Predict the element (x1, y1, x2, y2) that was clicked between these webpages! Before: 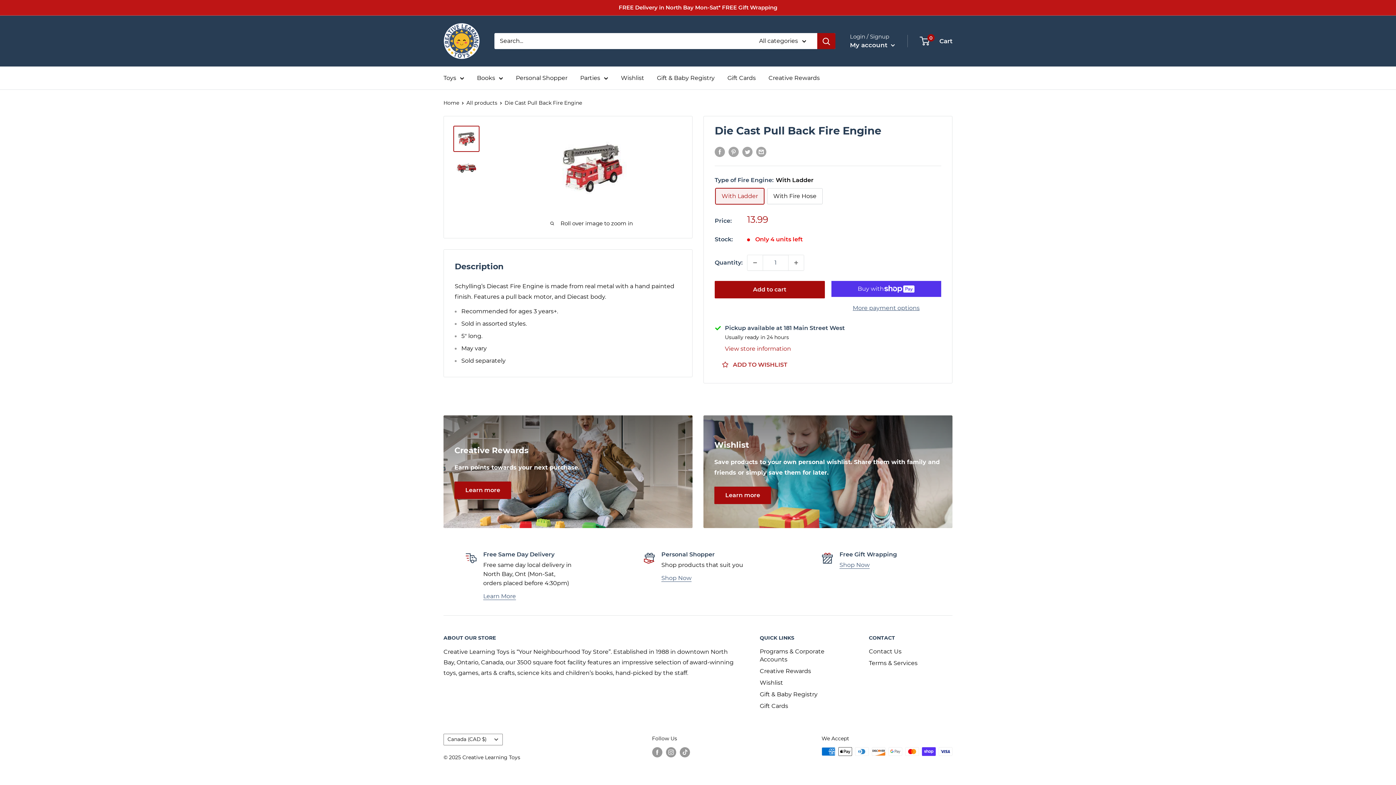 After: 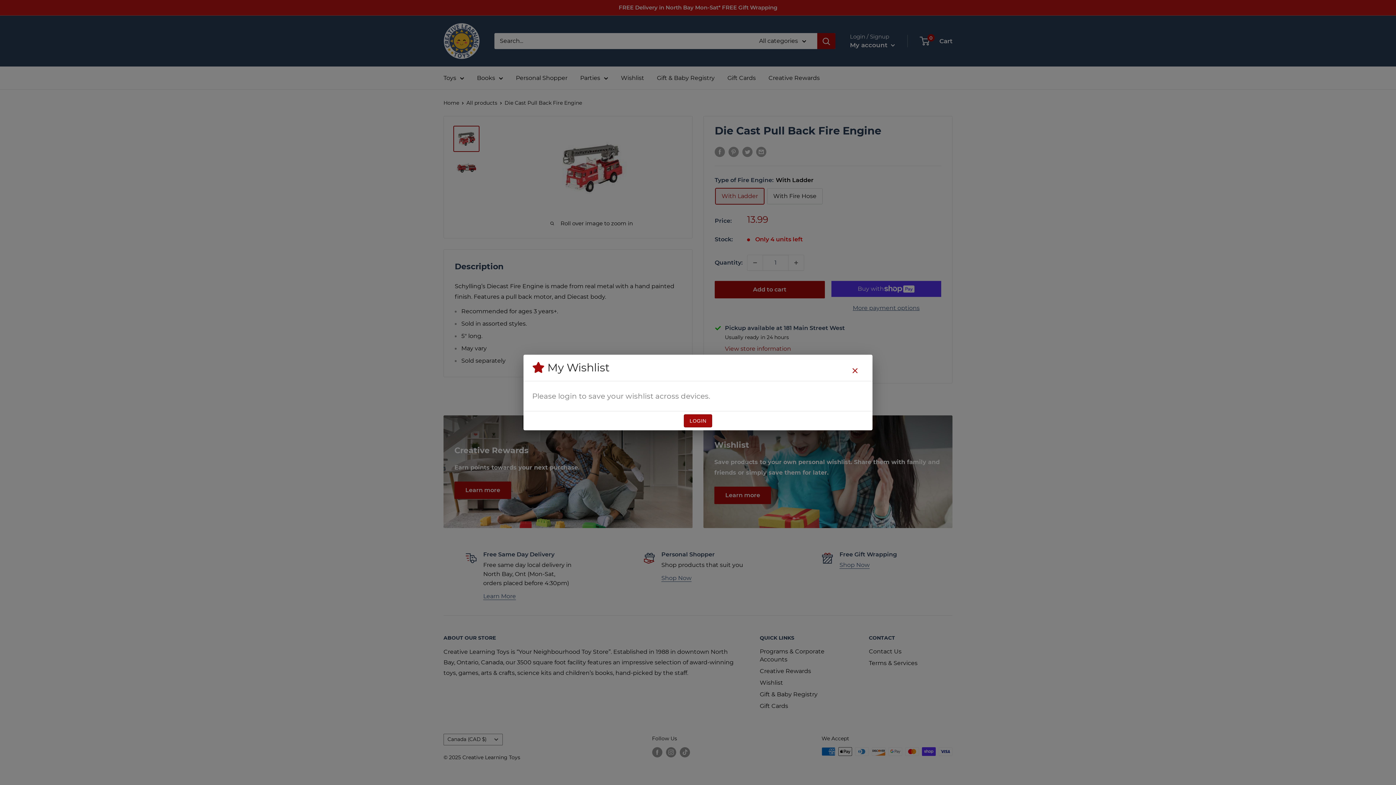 Action: label: Wishlist bbox: (621, 72, 644, 83)